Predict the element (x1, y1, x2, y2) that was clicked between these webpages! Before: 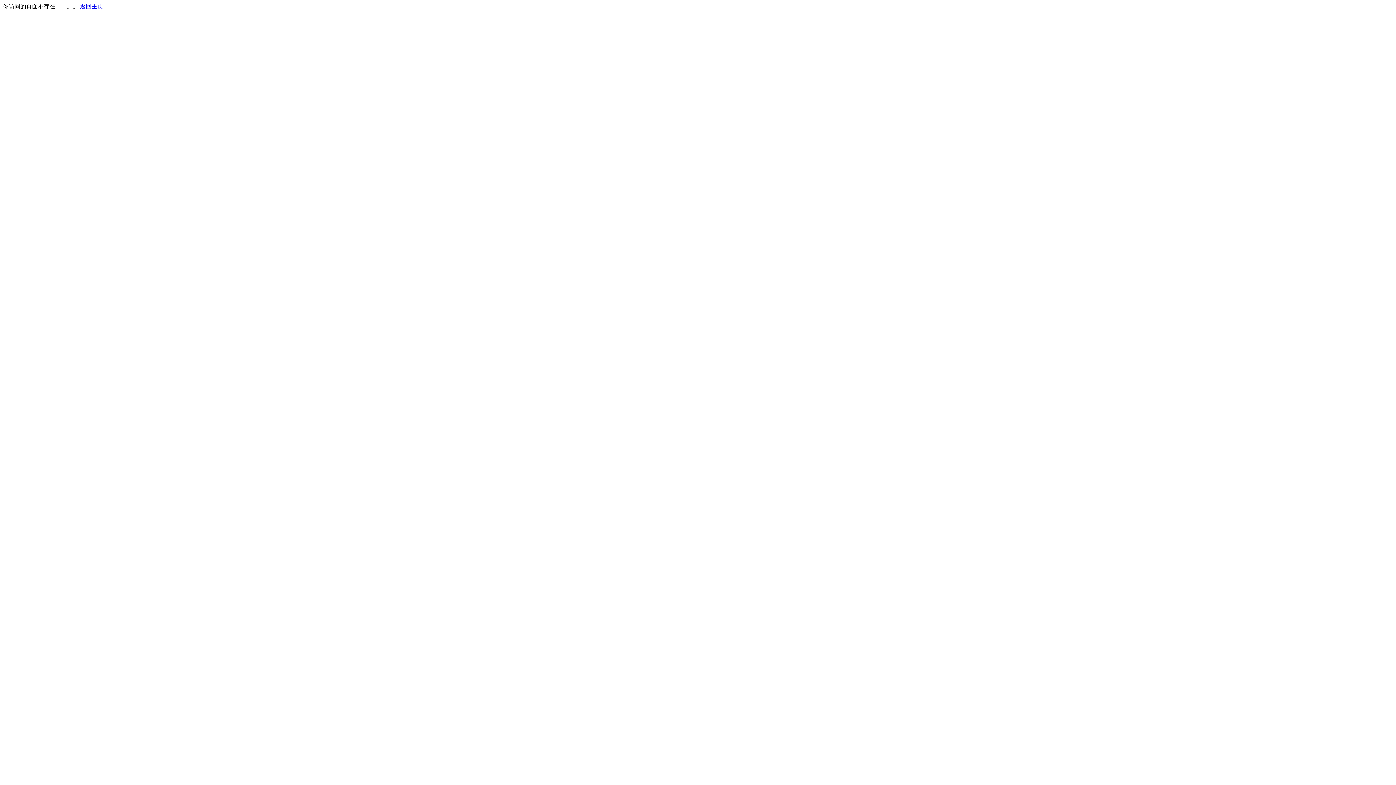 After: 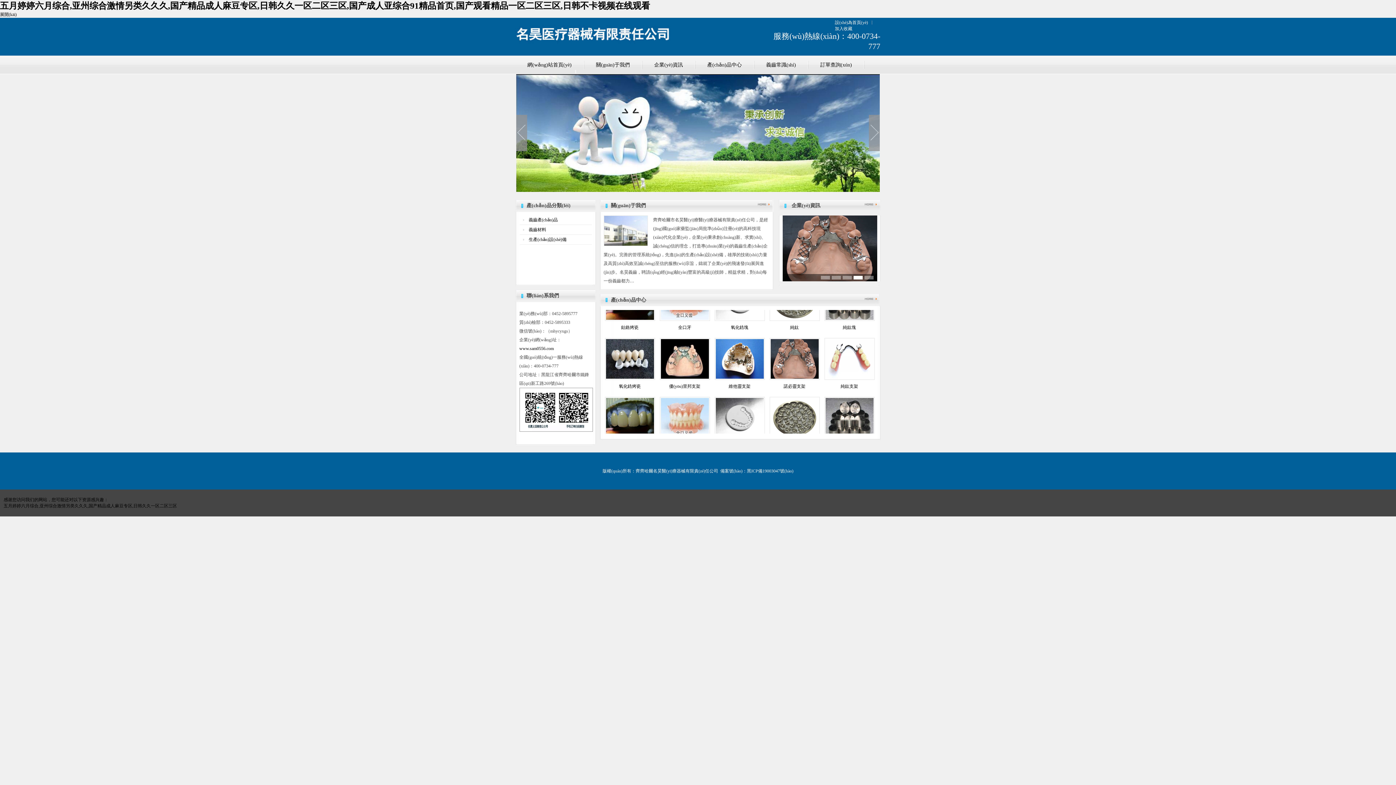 Action: label: 返回主页 bbox: (80, 3, 103, 9)